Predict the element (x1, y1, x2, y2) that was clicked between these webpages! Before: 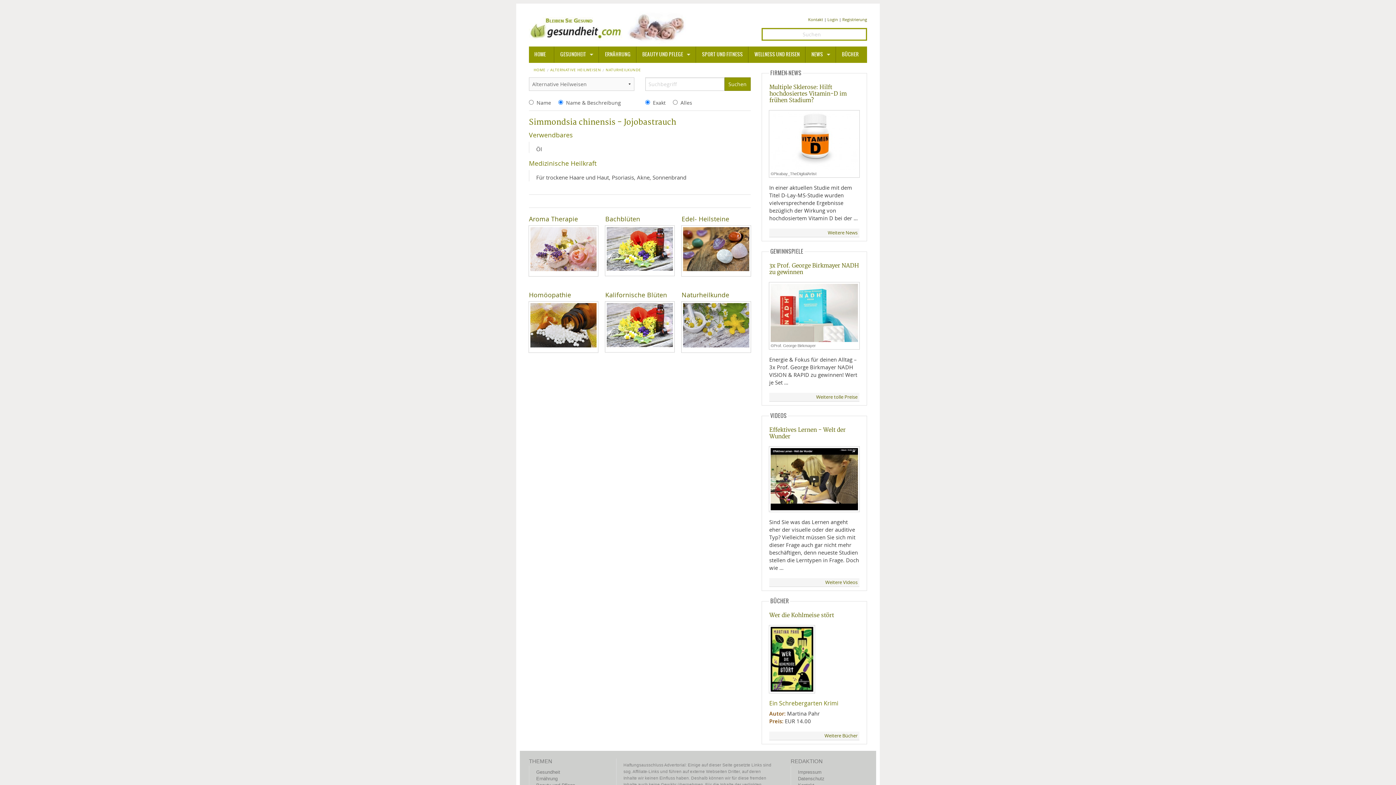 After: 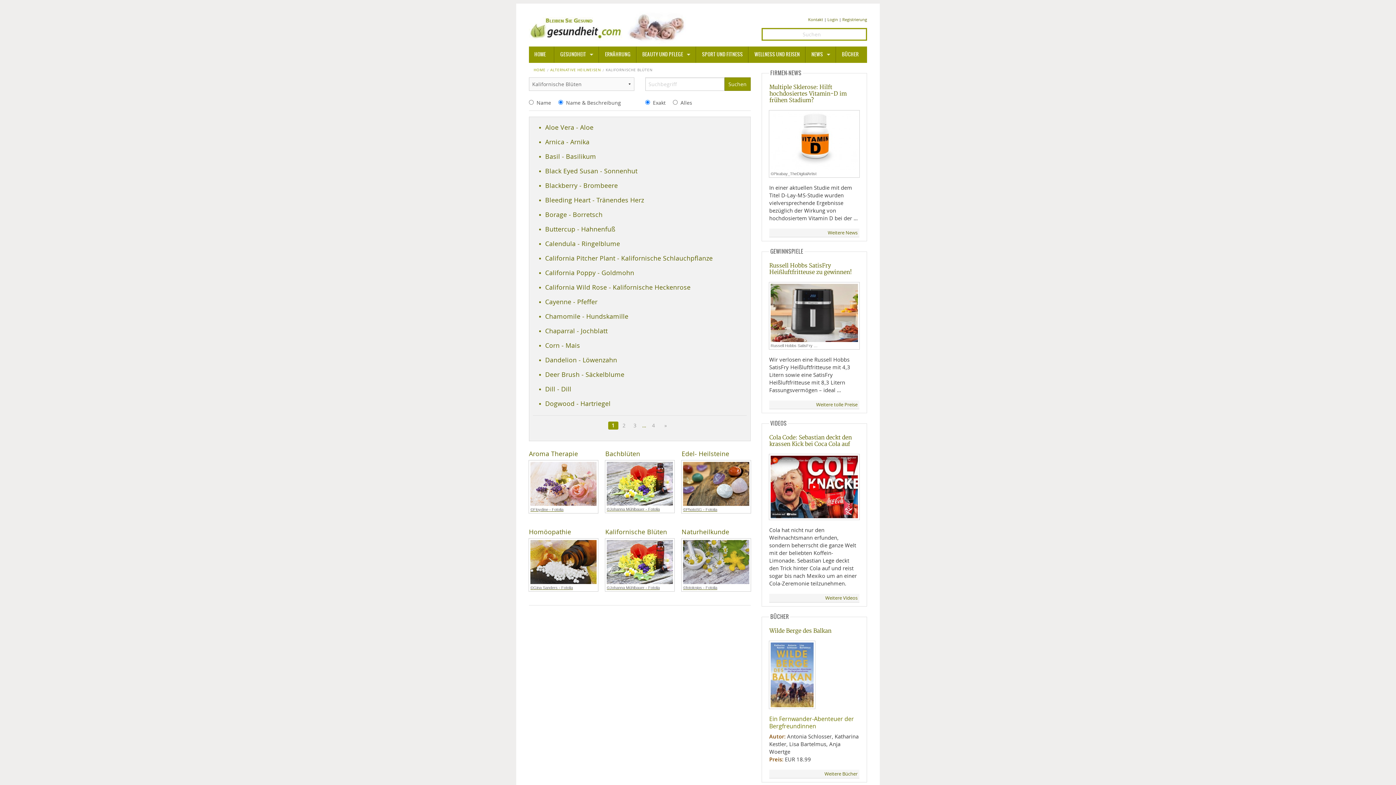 Action: label: Kalifornische Blüten bbox: (605, 290, 667, 299)